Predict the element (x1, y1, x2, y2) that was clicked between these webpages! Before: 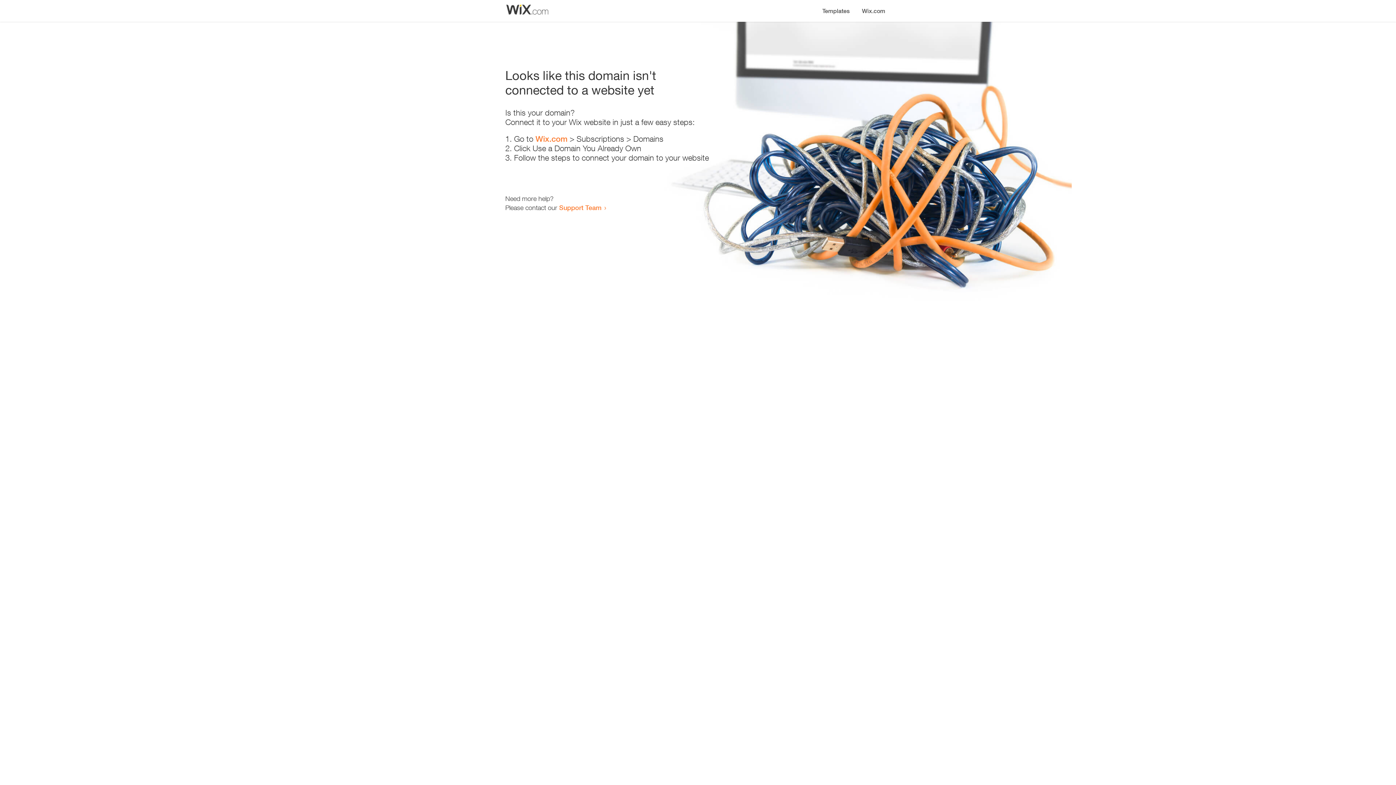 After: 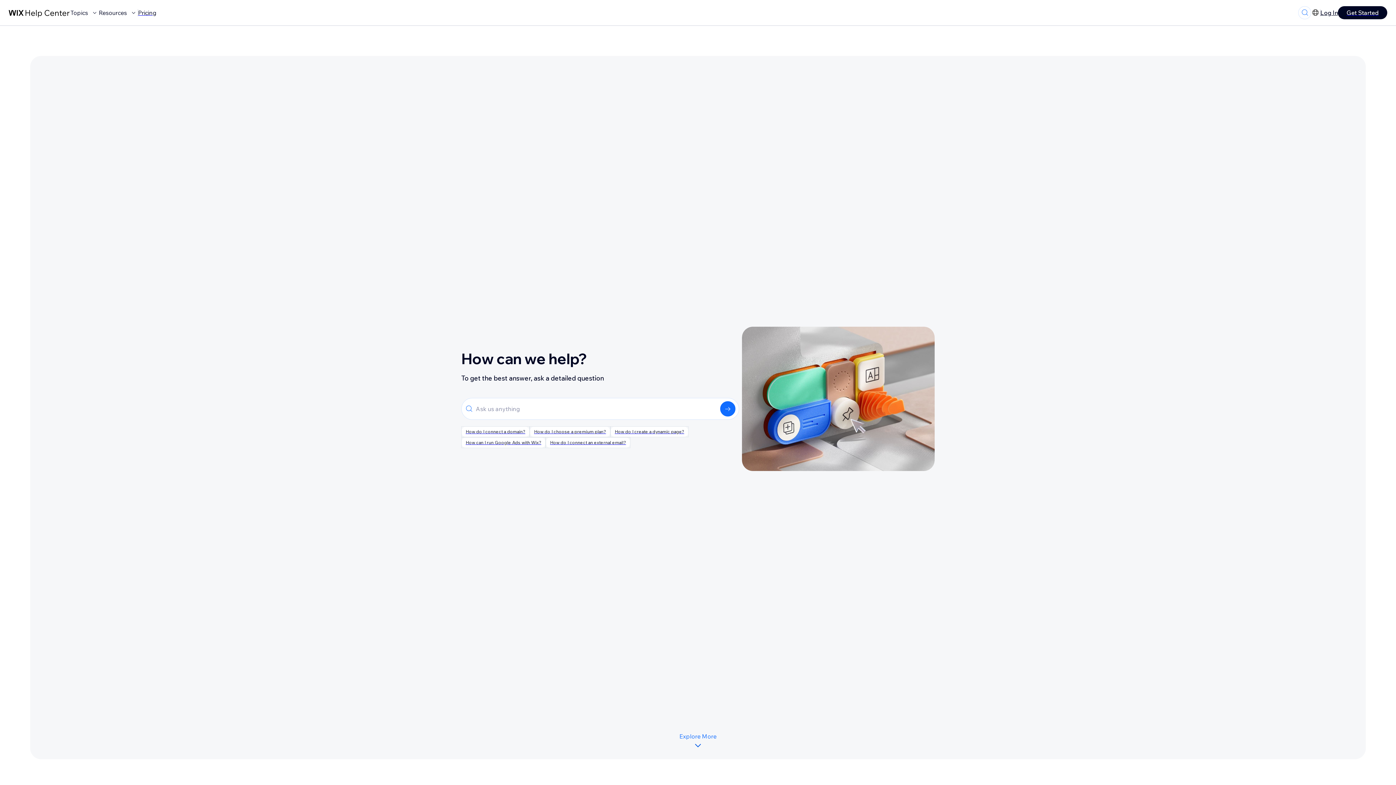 Action: label: Support Team bbox: (559, 203, 601, 211)